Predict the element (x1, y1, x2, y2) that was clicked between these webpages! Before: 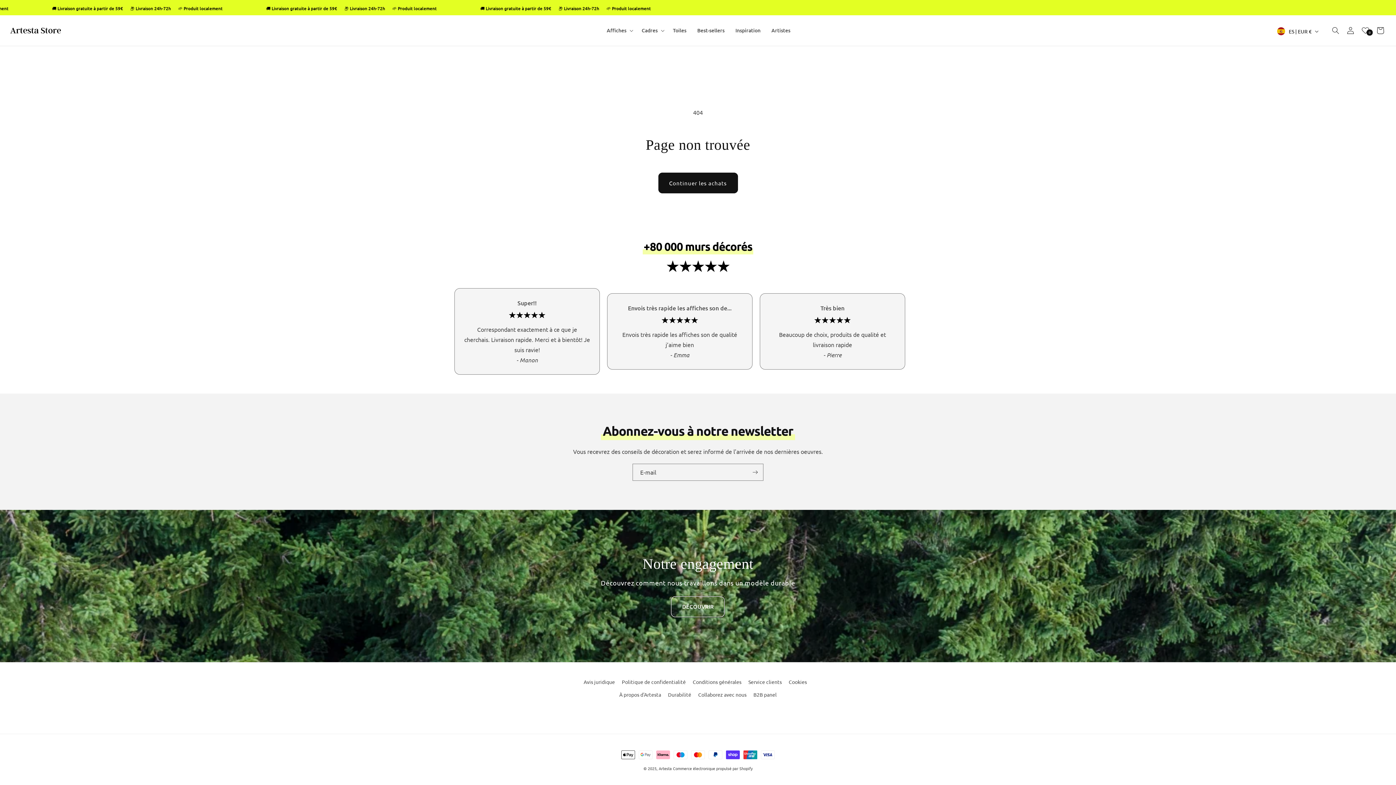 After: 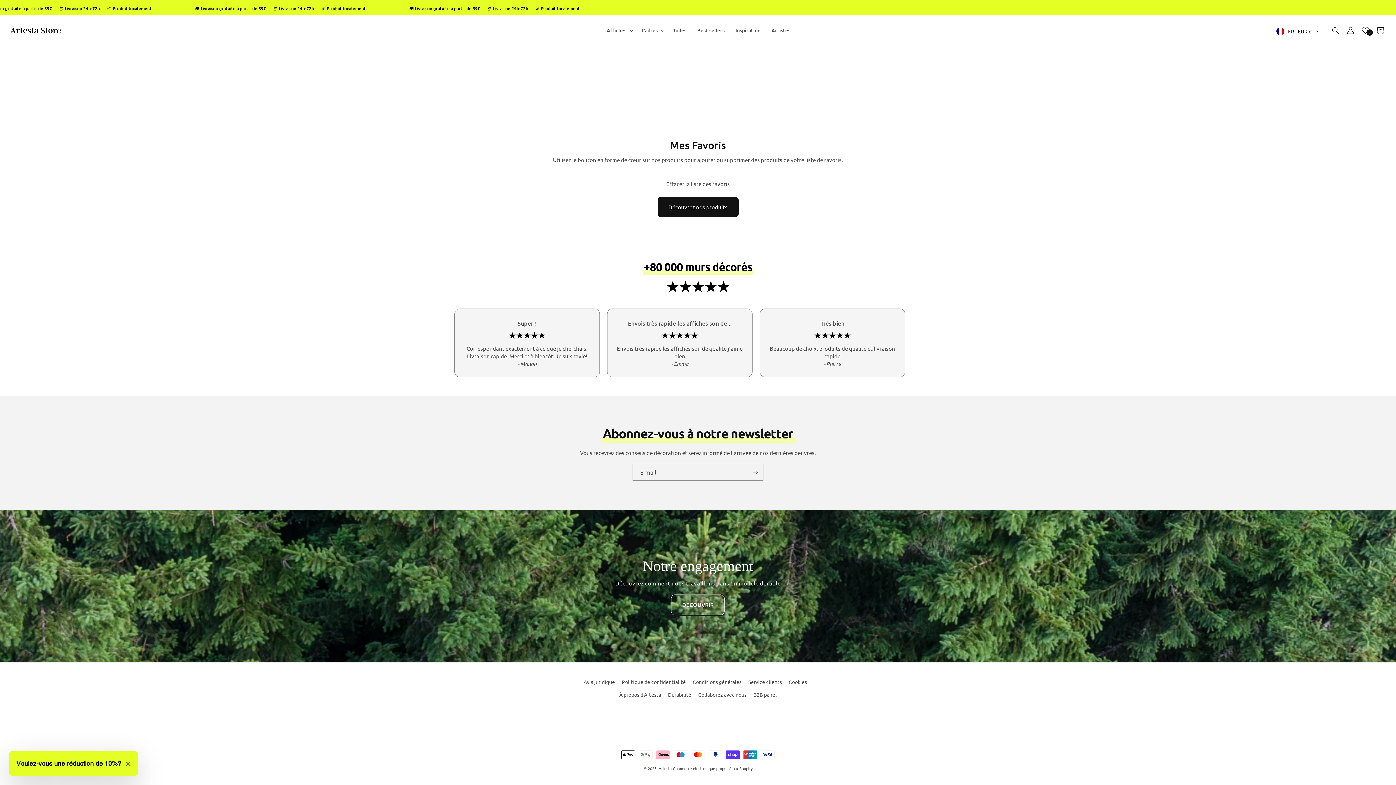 Action: label: 0 bbox: (1358, 22, 1372, 38)